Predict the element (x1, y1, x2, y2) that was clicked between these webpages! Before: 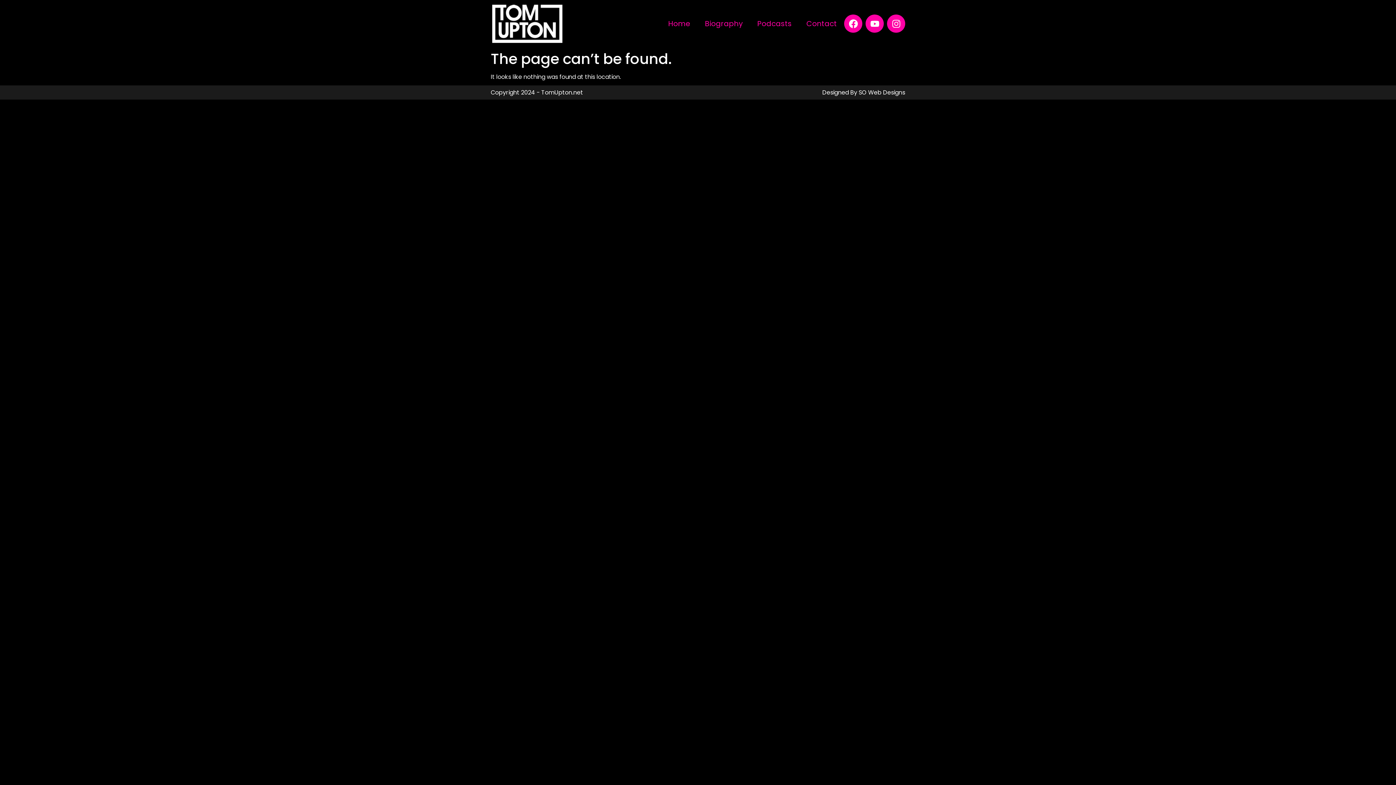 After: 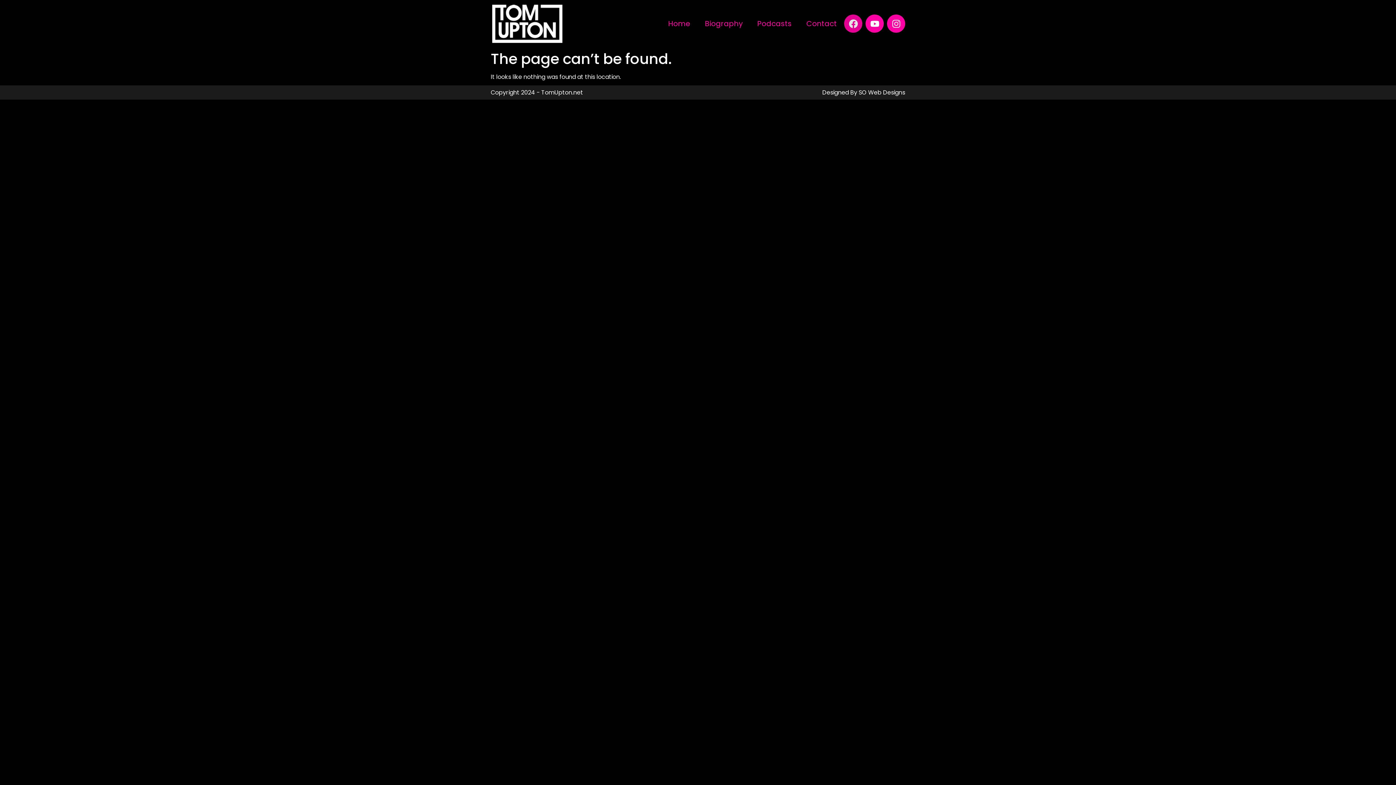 Action: label: Facebook bbox: (844, 14, 862, 32)